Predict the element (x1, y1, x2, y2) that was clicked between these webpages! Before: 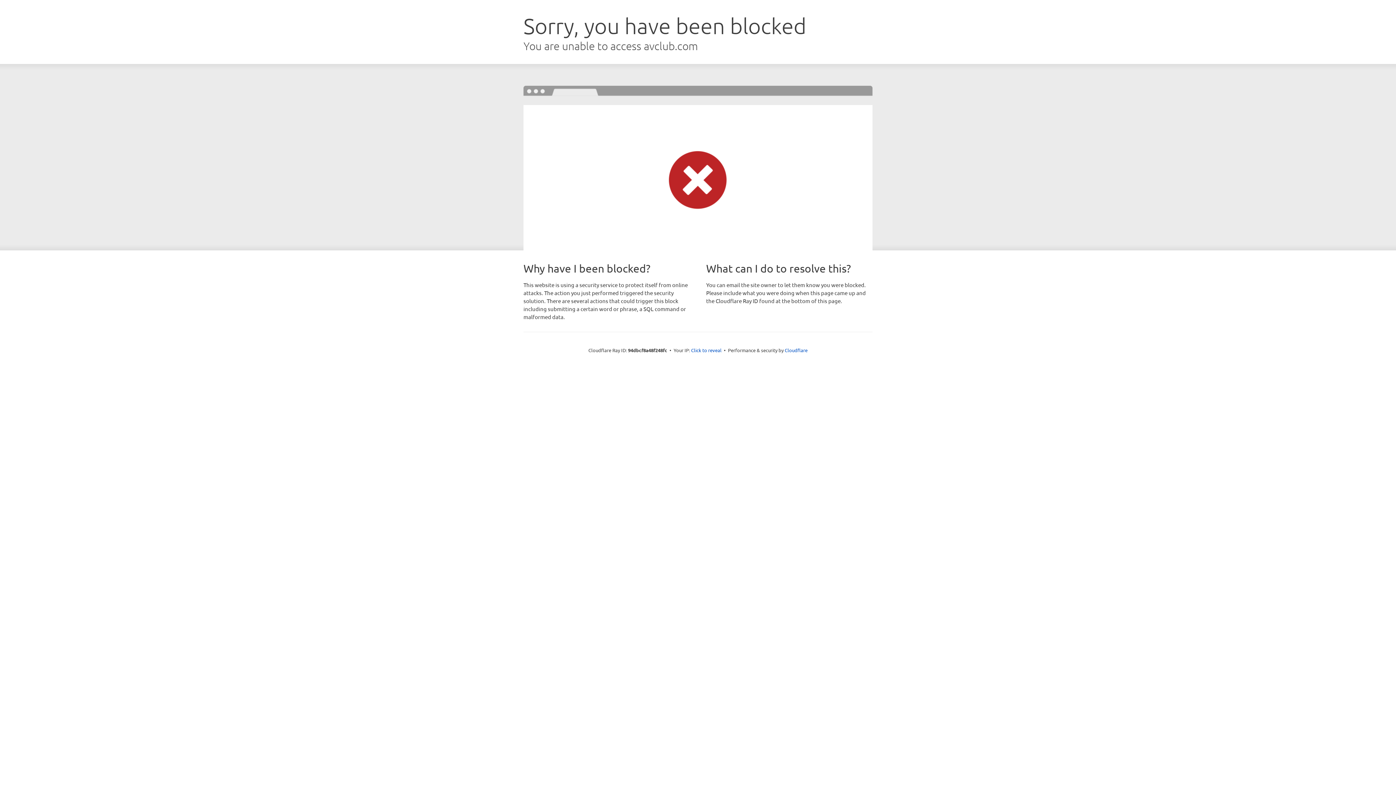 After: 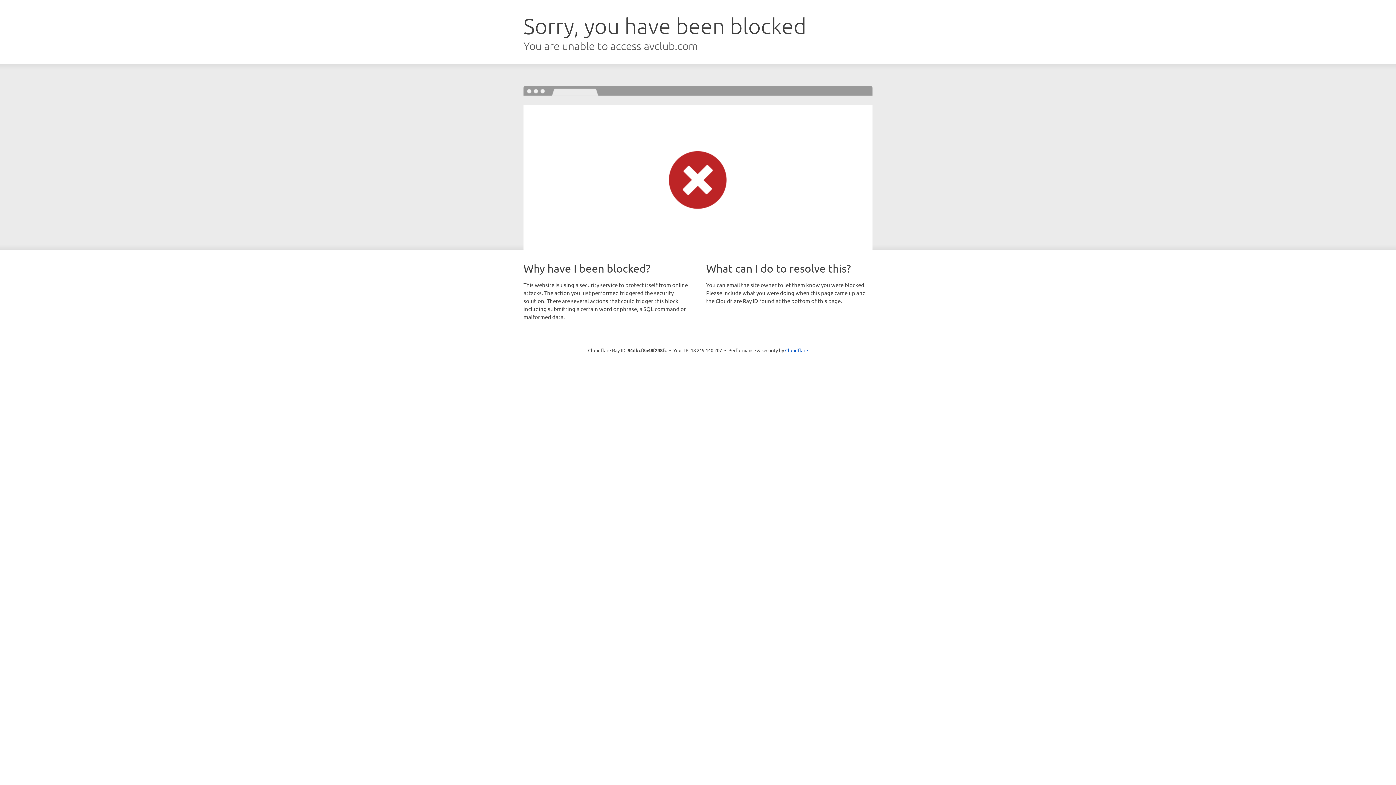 Action: label: Click to reveal bbox: (691, 346, 721, 353)